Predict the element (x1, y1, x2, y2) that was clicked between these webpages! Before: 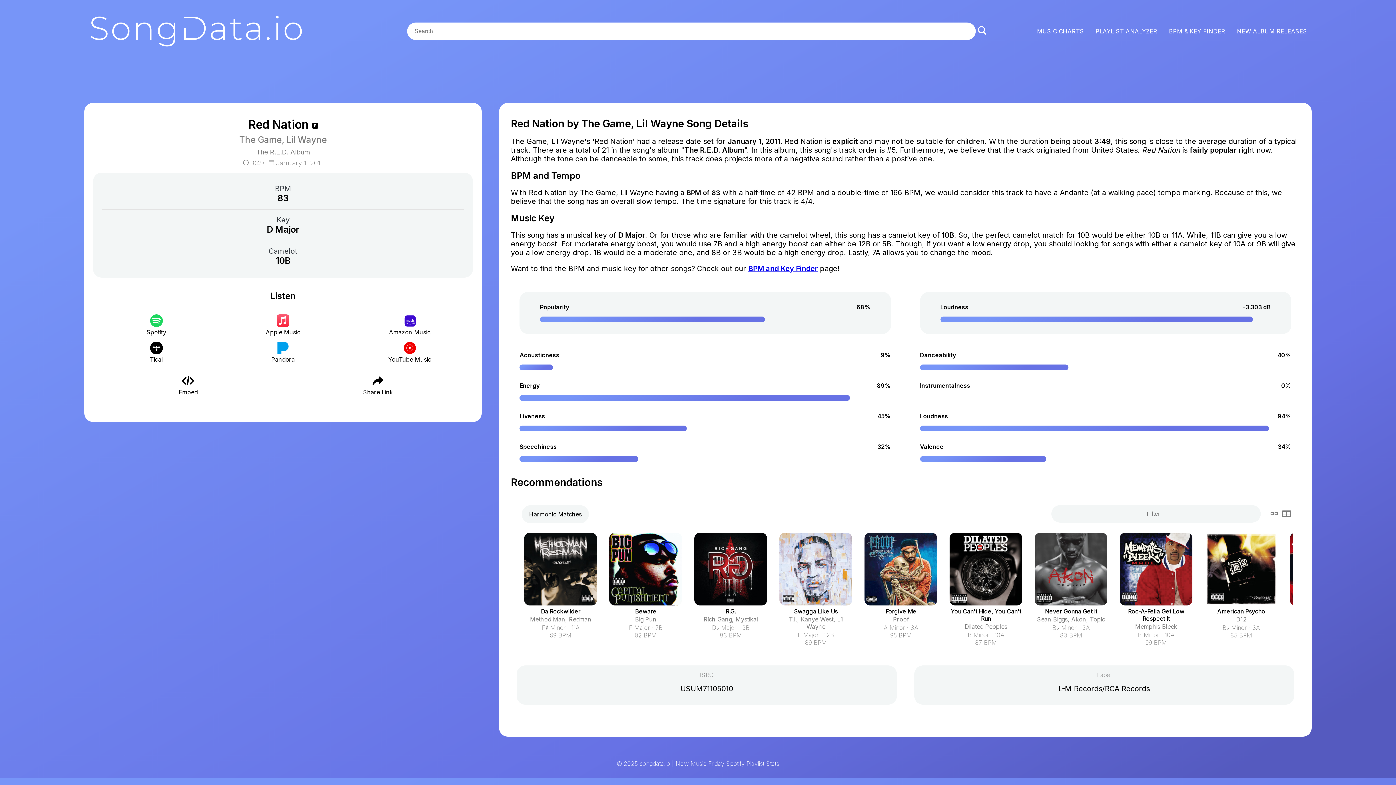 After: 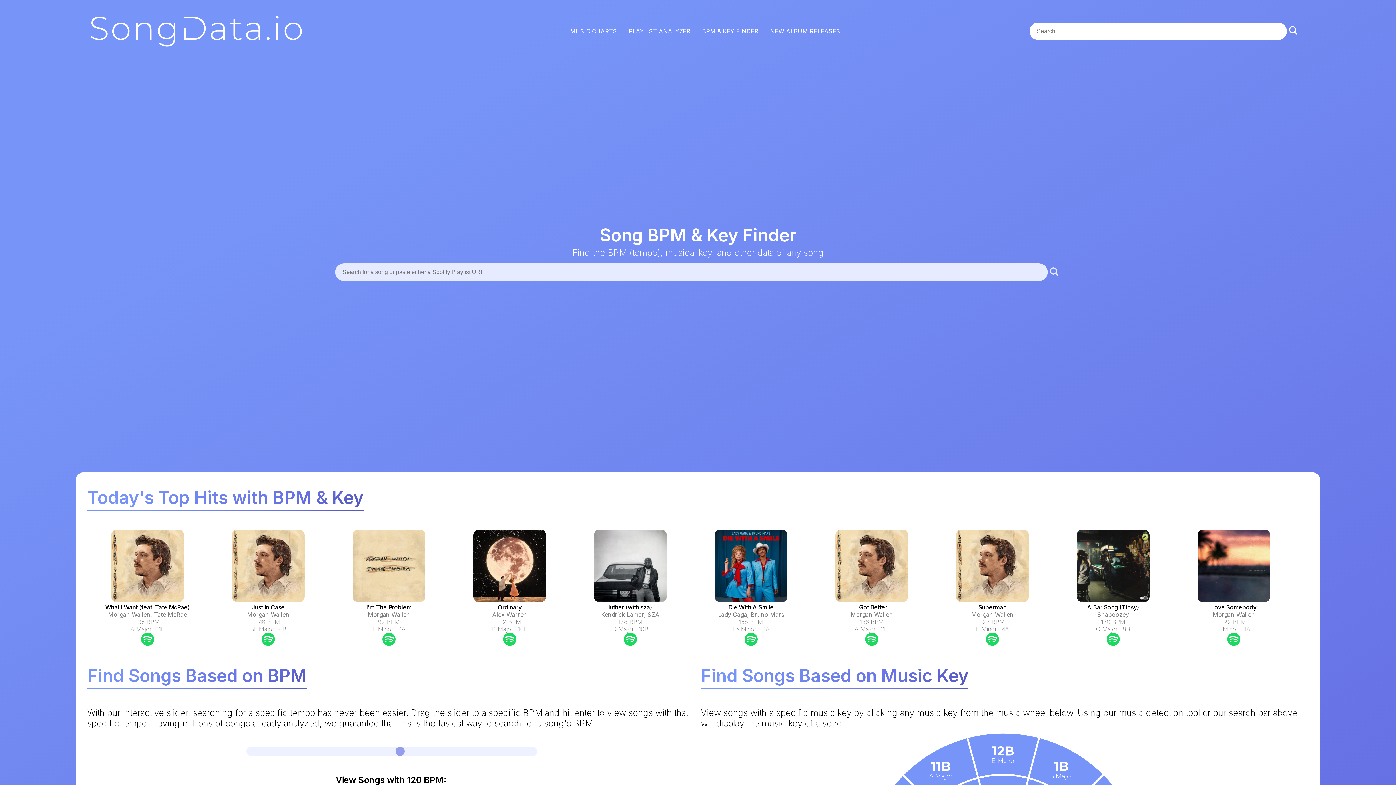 Action: label: BPM & KEY FINDER bbox: (1169, 27, 1225, 34)